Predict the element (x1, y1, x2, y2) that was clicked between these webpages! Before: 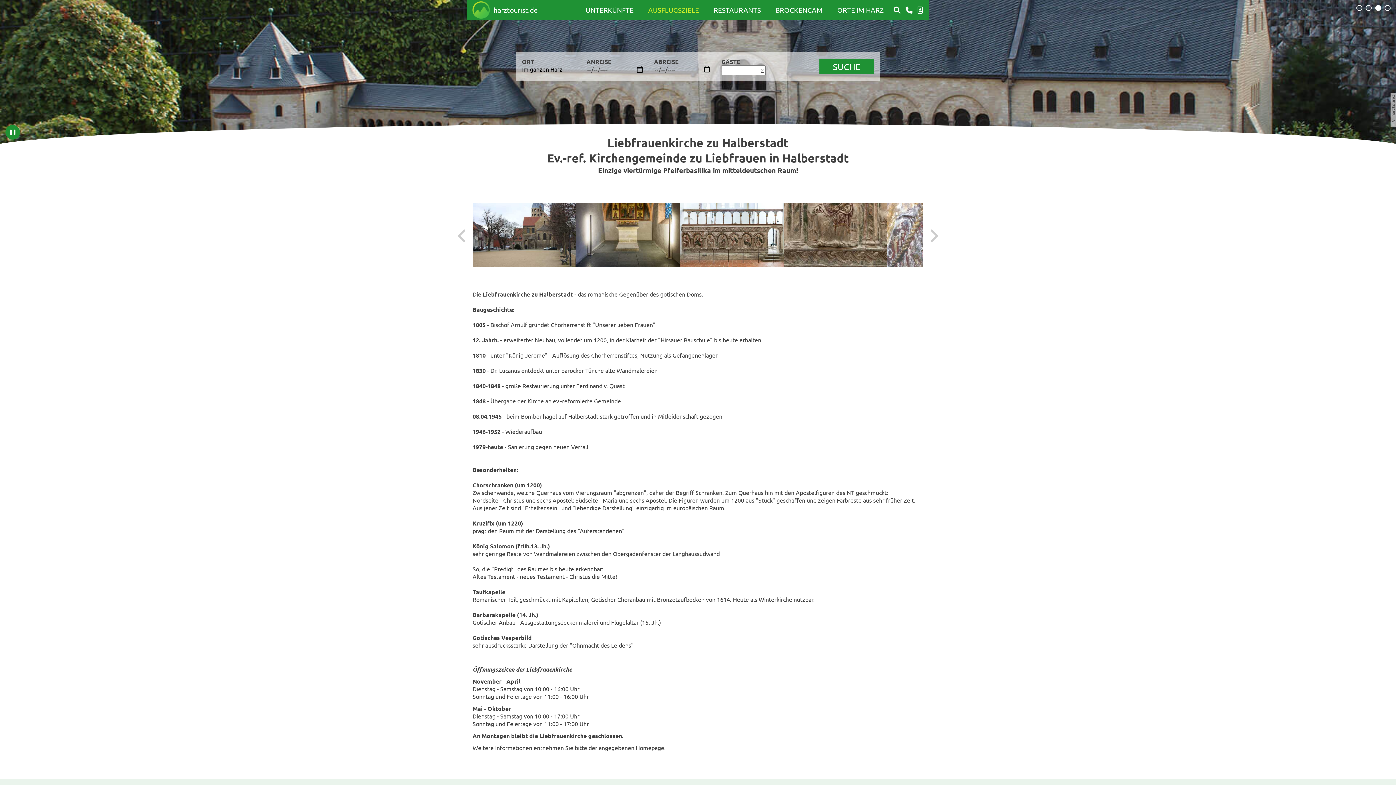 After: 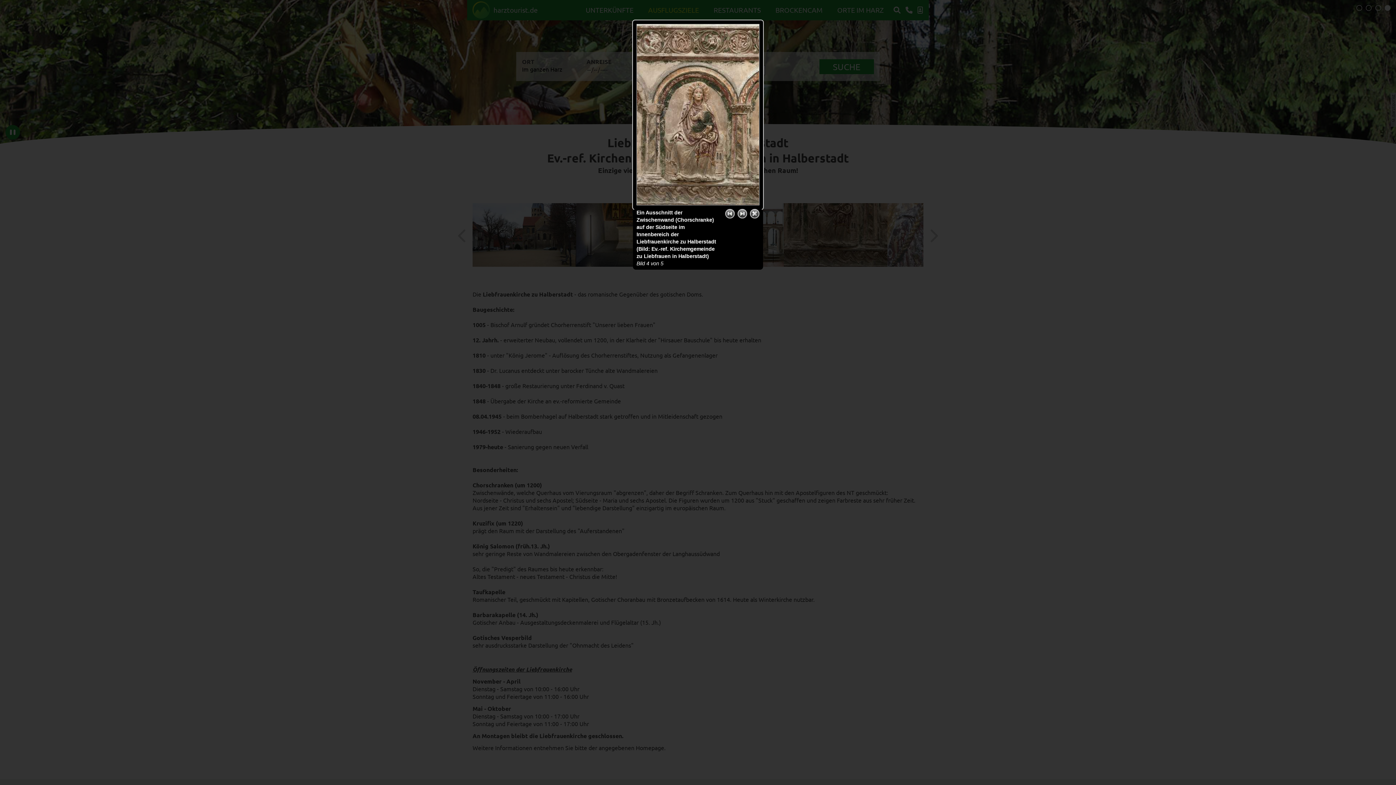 Action: bbox: (783, 203, 887, 267)